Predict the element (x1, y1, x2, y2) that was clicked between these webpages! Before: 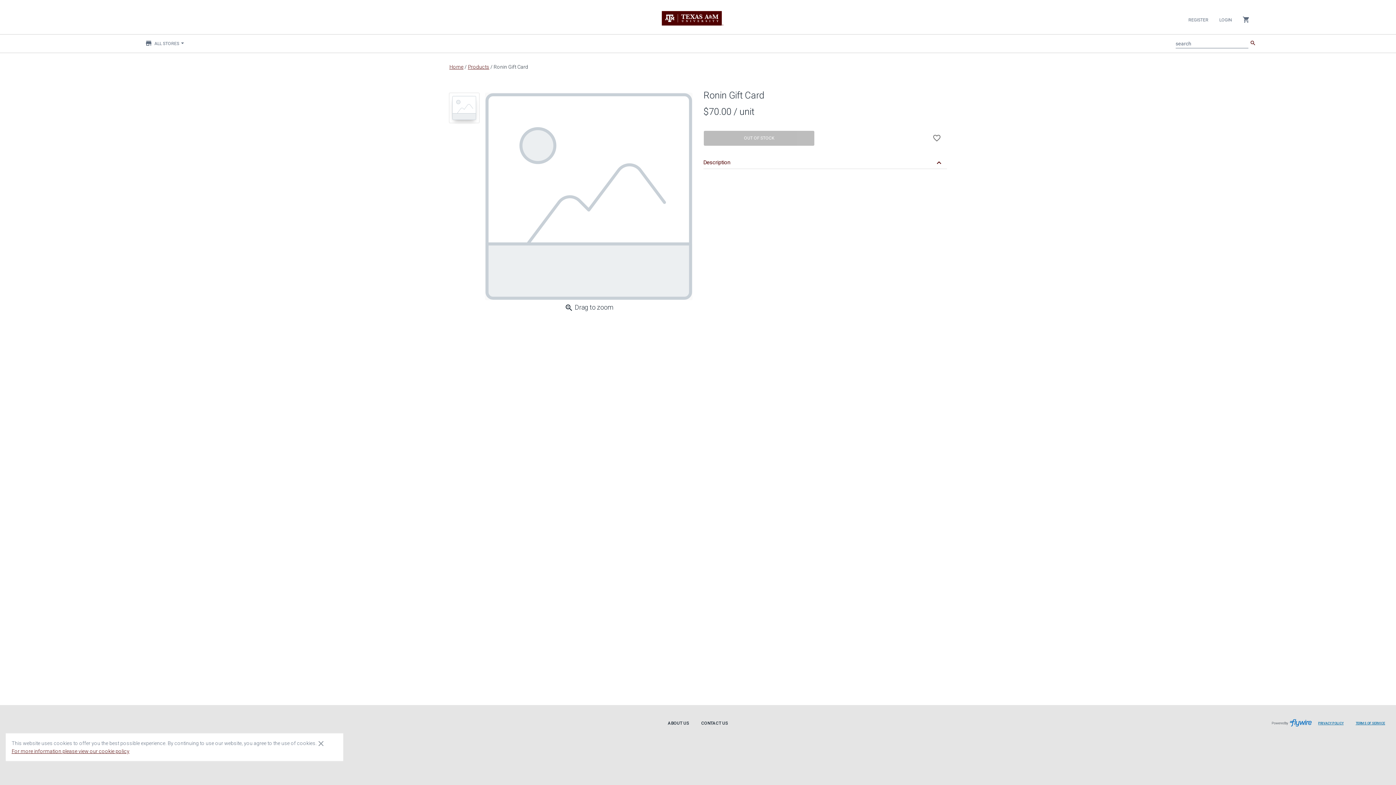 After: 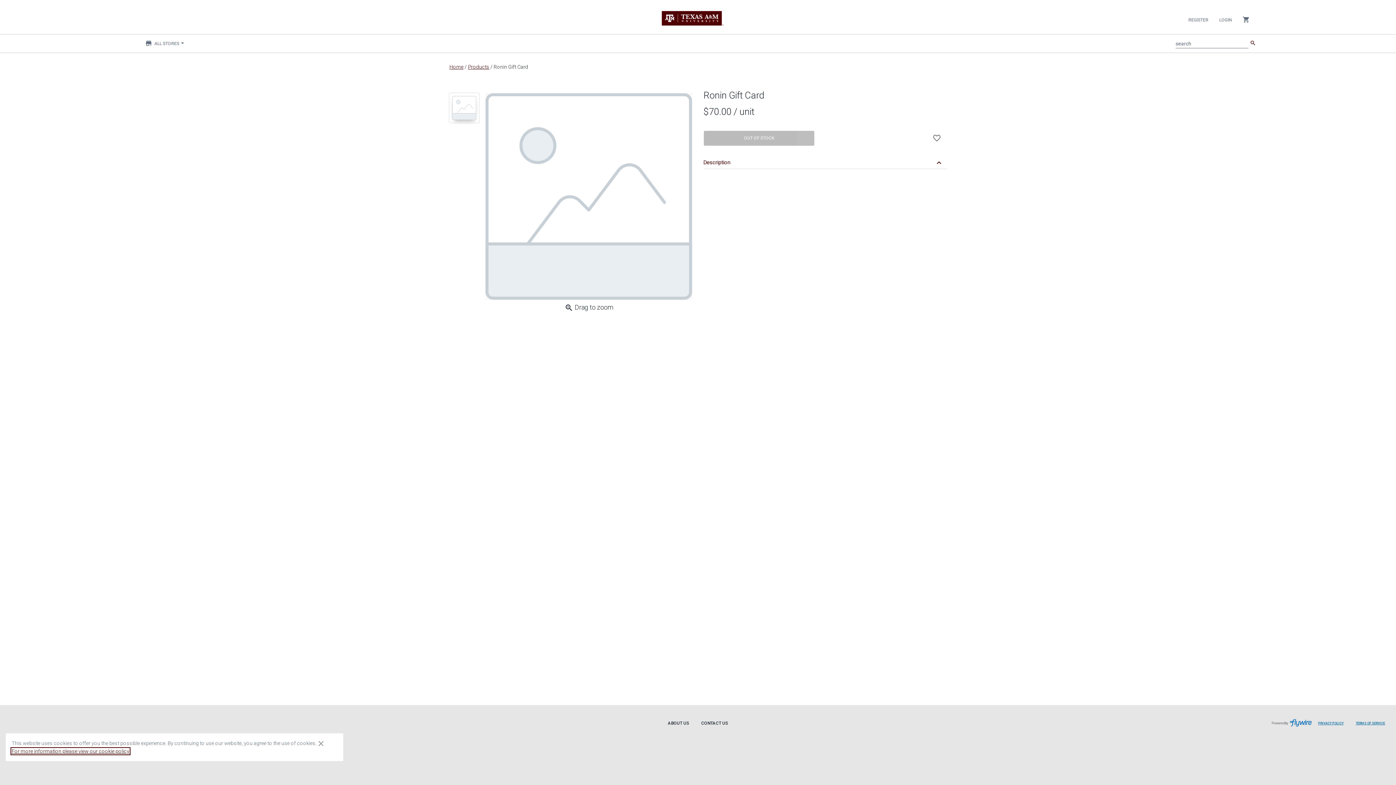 Action: label: For more information please view our cookie policy bbox: (11, 748, 129, 754)